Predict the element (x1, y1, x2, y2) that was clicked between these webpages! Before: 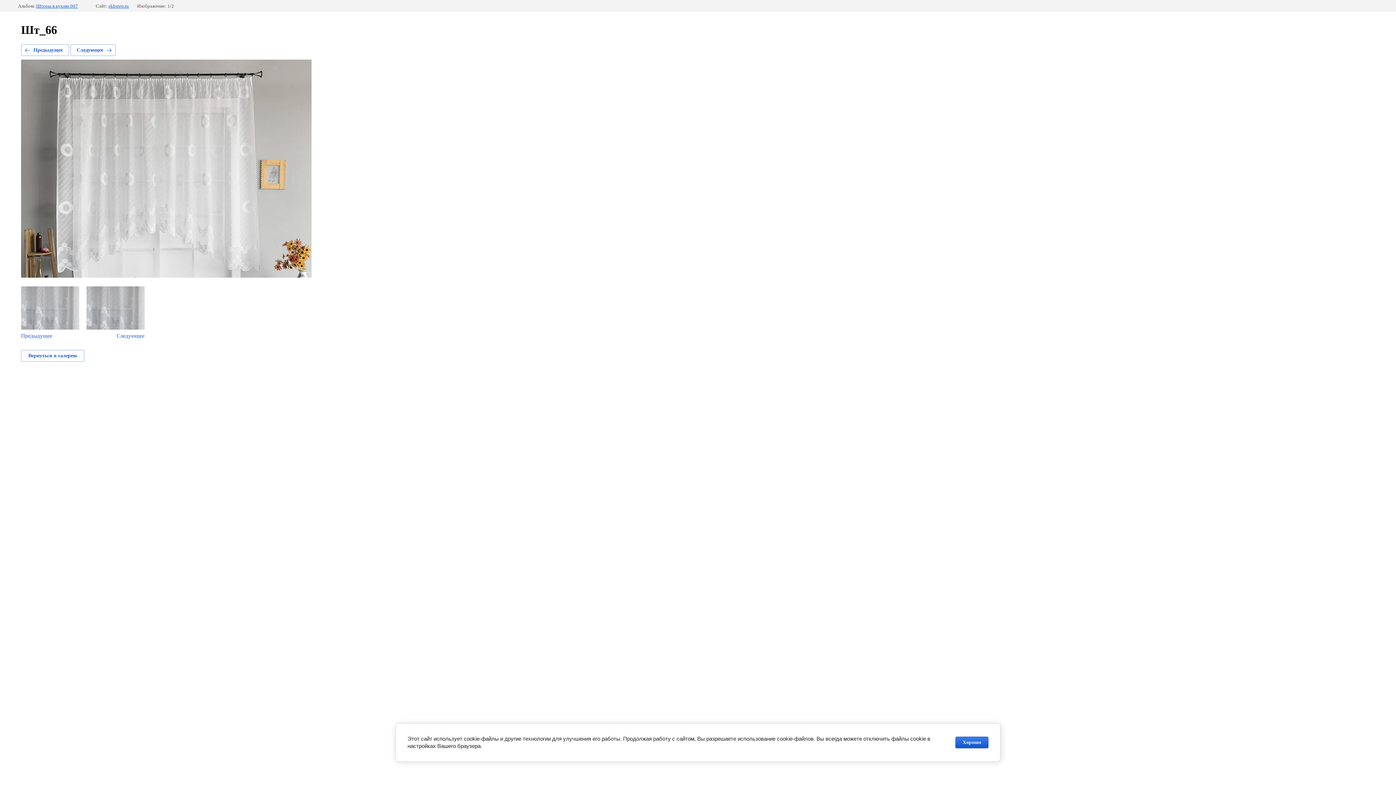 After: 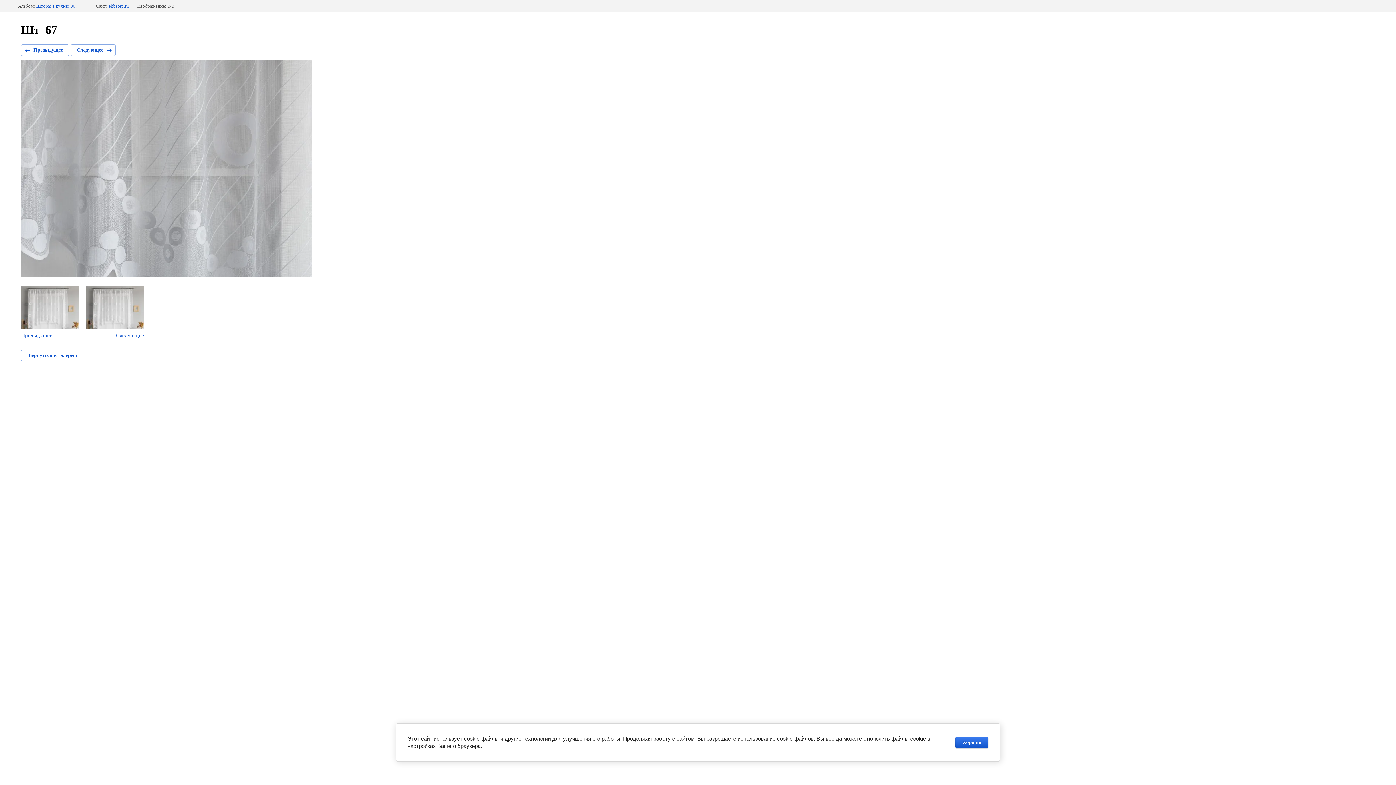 Action: label: Следующее bbox: (70, 44, 115, 56)